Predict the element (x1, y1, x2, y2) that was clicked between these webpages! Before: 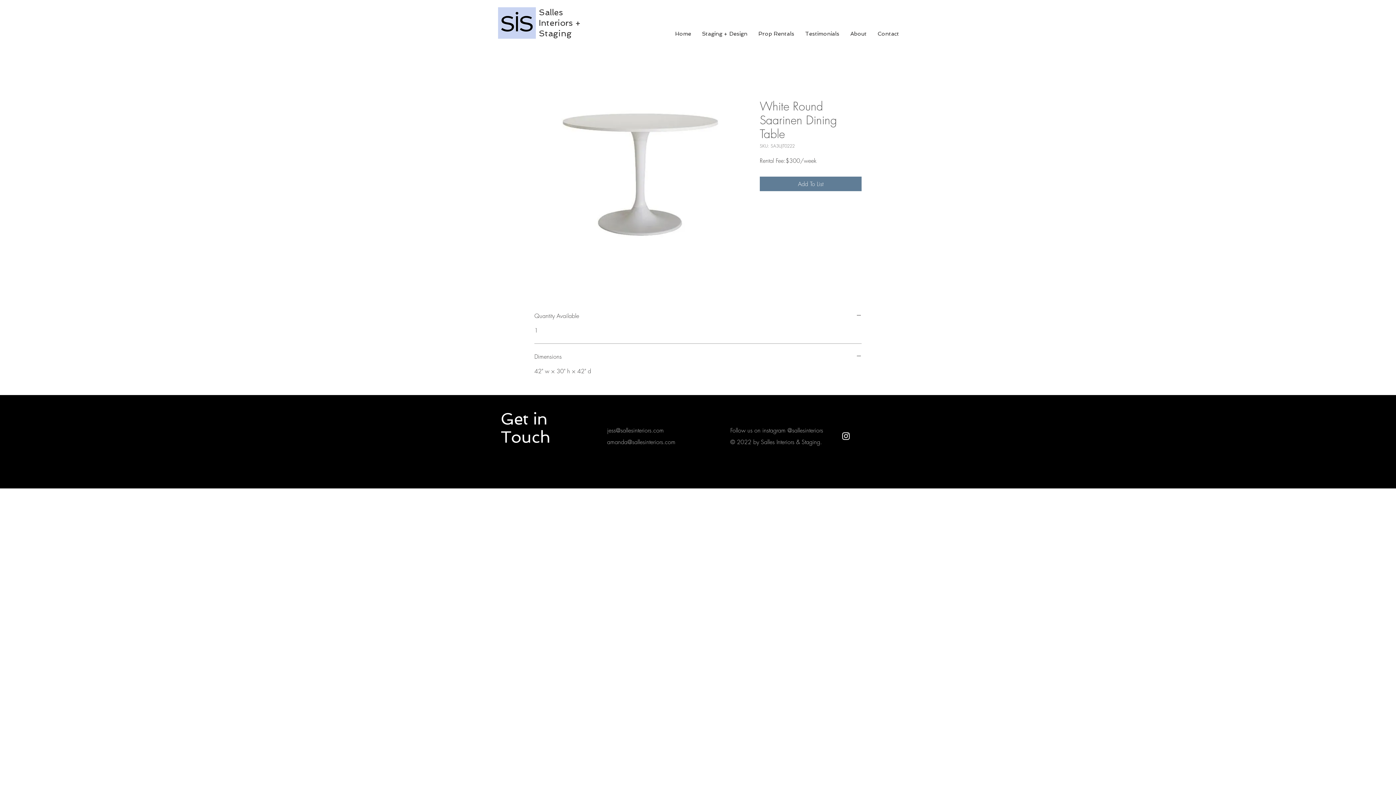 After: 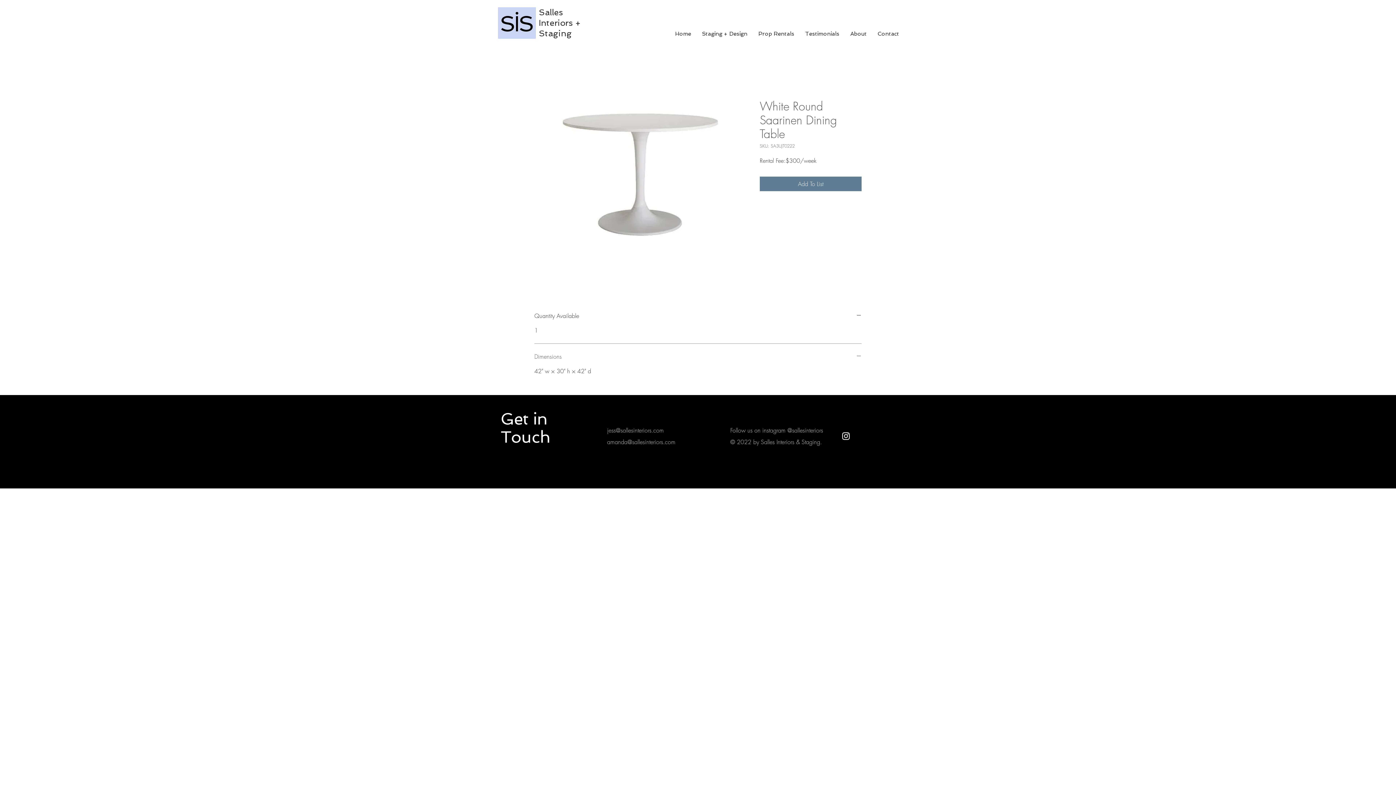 Action: bbox: (534, 352, 861, 360) label: Dimensions